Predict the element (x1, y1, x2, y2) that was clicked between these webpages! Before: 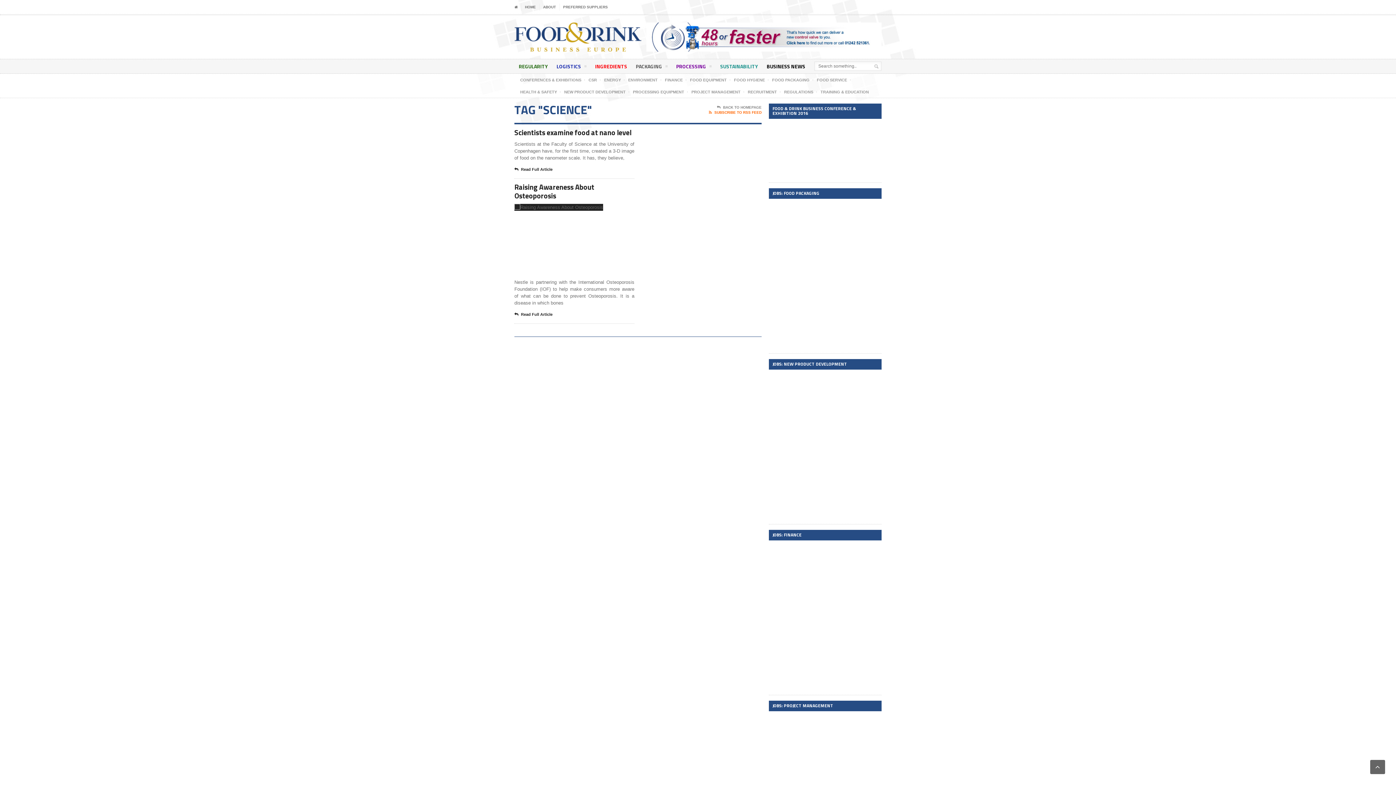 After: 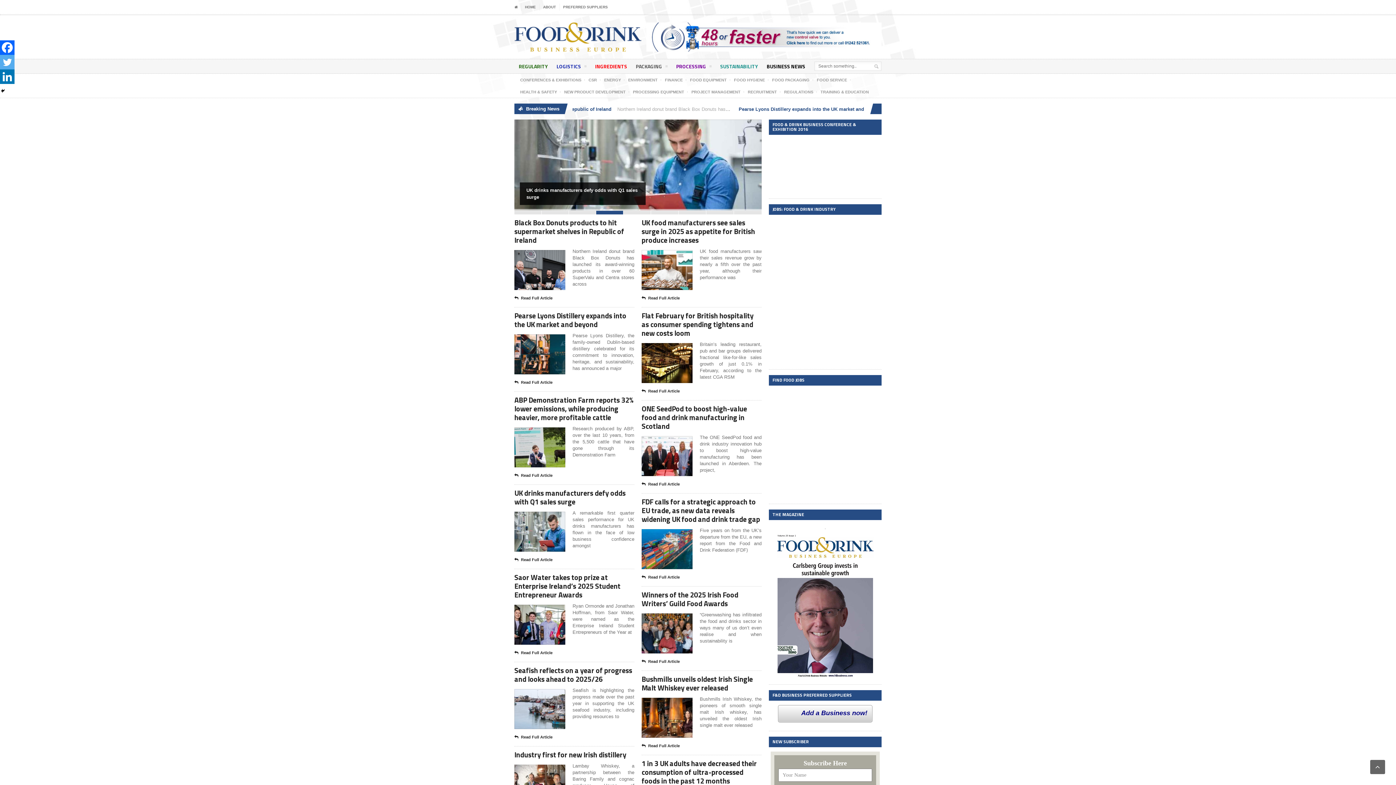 Action: label: BACK TO HOMEPAGE bbox: (709, 105, 761, 110)